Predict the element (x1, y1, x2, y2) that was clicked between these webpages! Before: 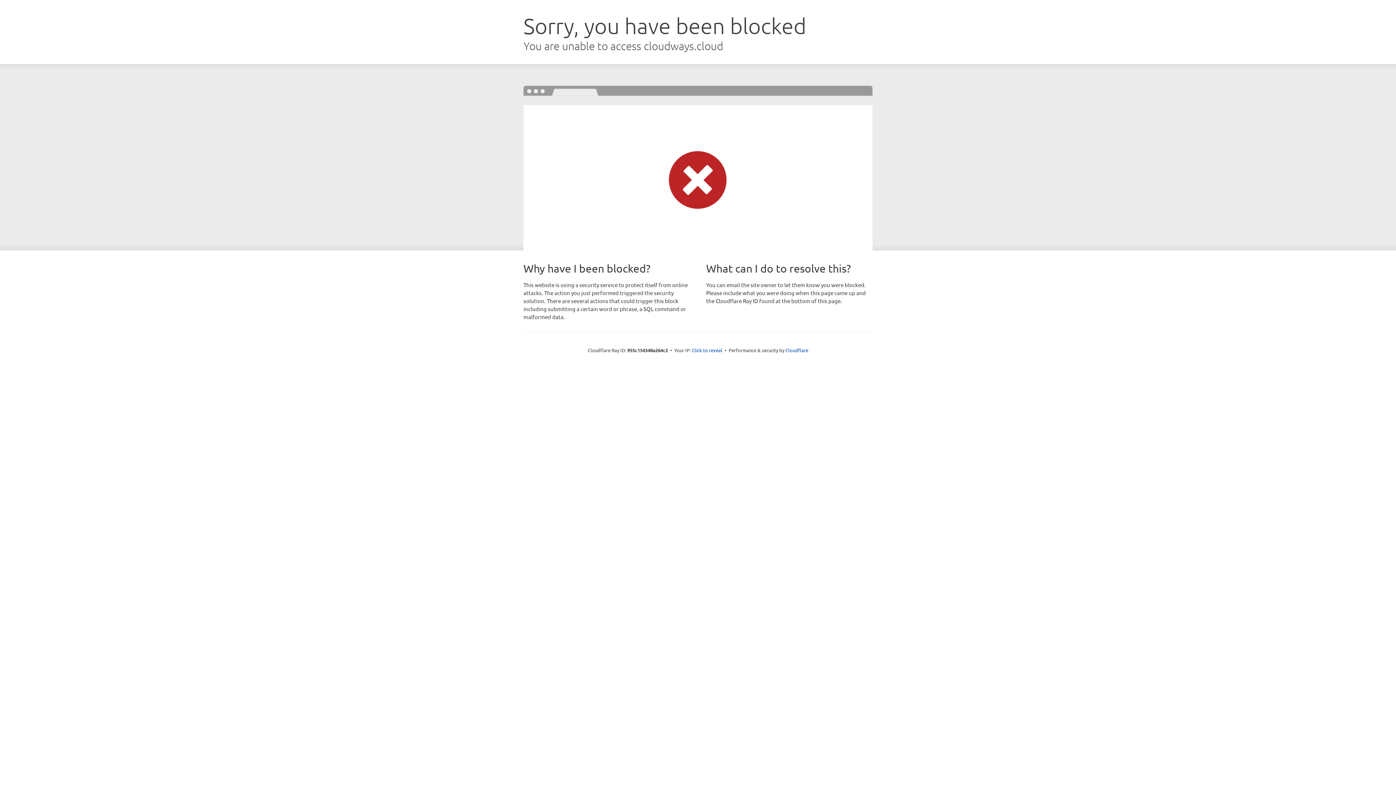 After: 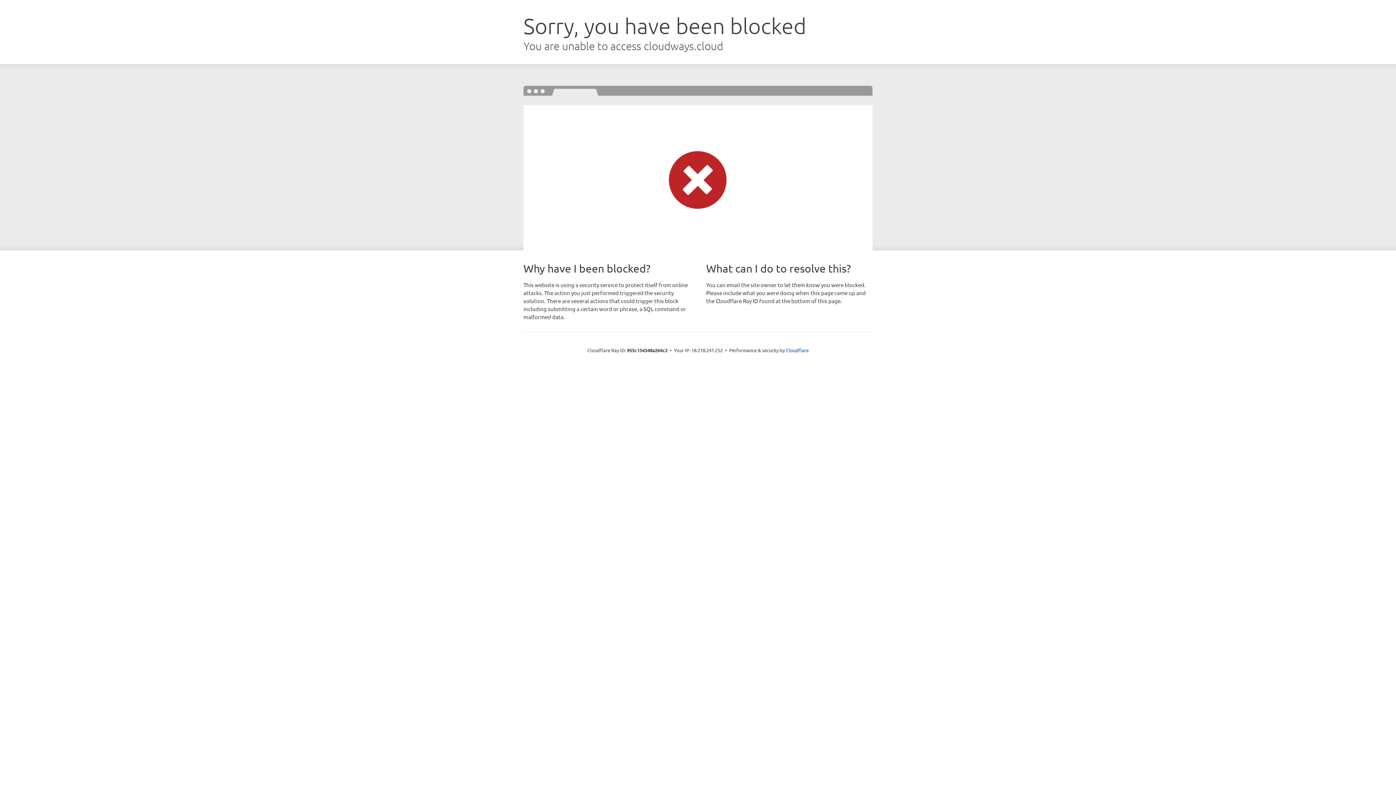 Action: bbox: (692, 346, 722, 353) label: Click to reveal